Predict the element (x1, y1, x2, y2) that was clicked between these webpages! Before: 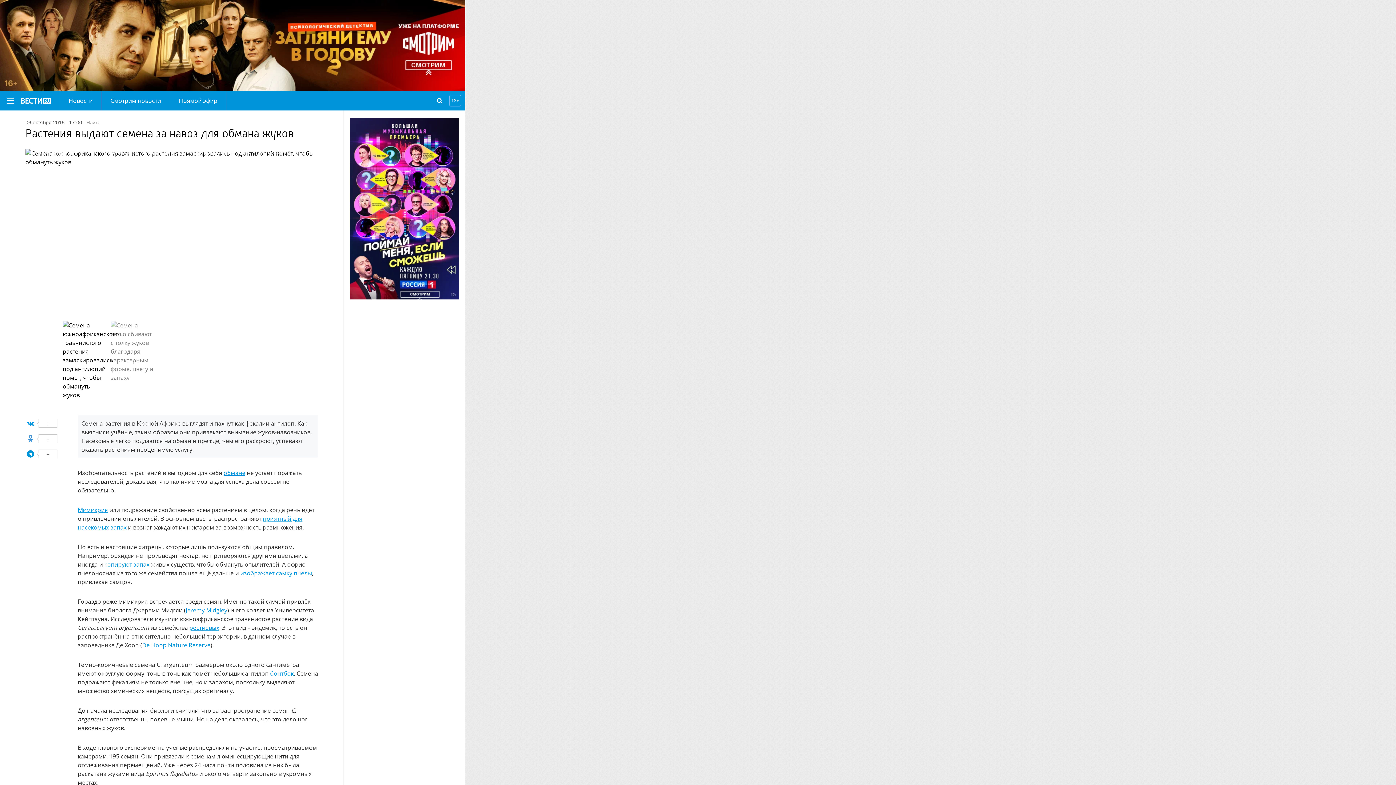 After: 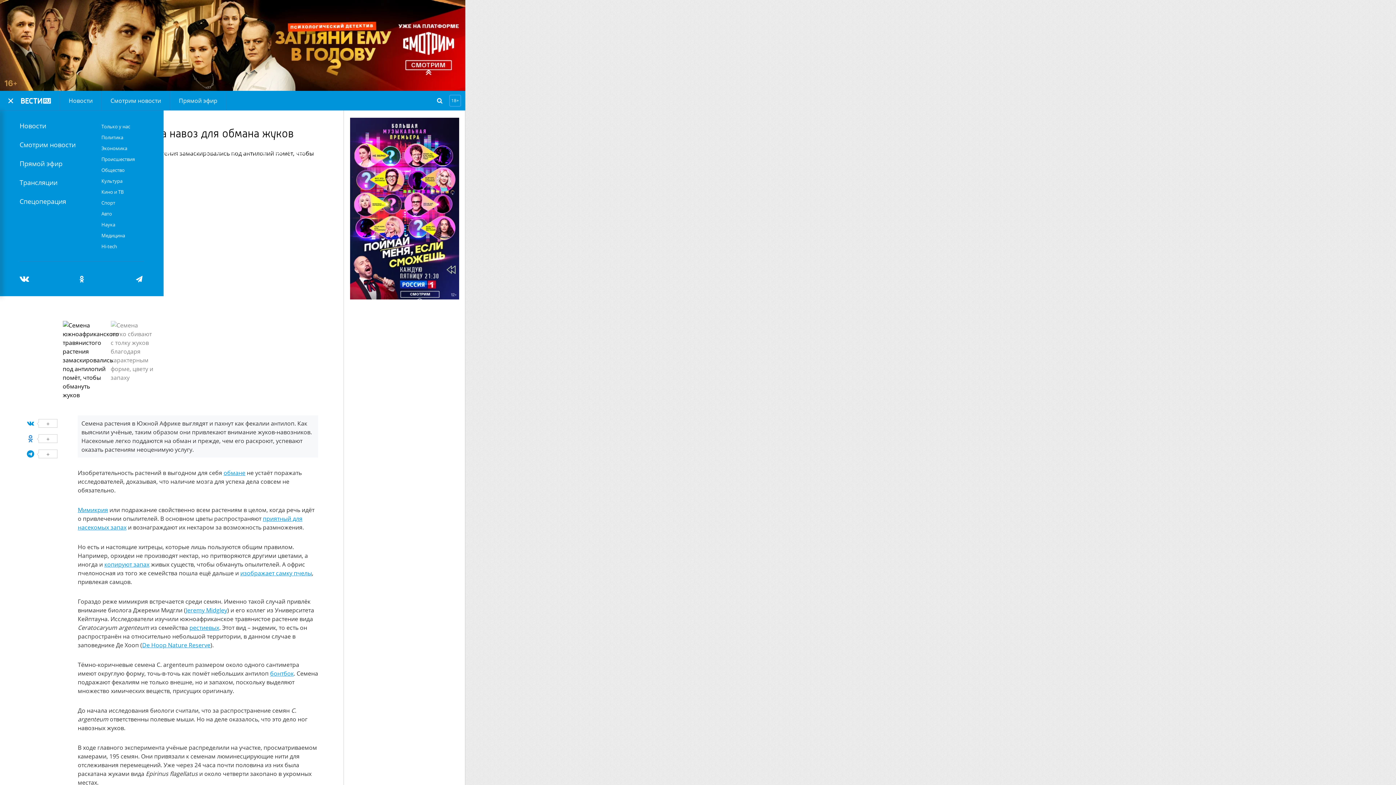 Action: bbox: (6, 97, 14, 104)